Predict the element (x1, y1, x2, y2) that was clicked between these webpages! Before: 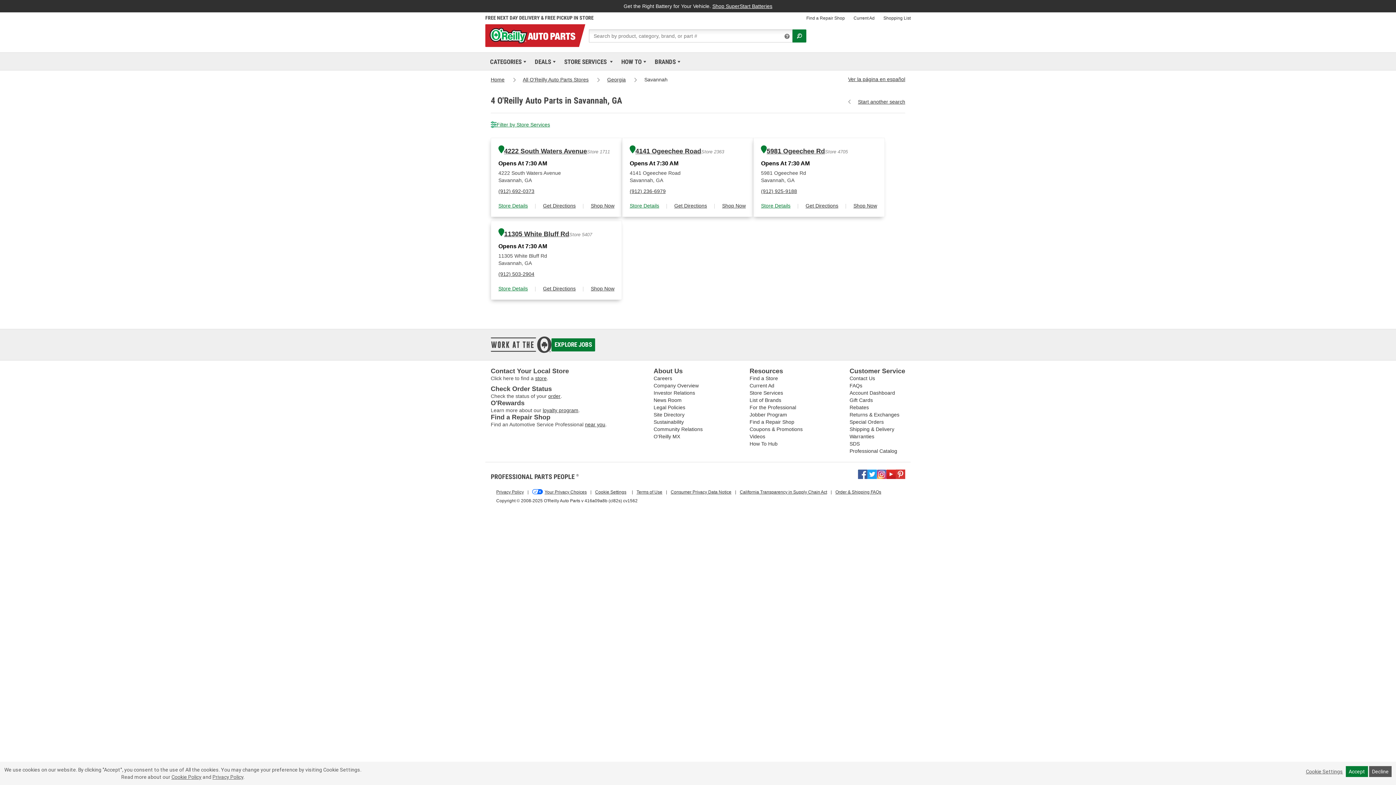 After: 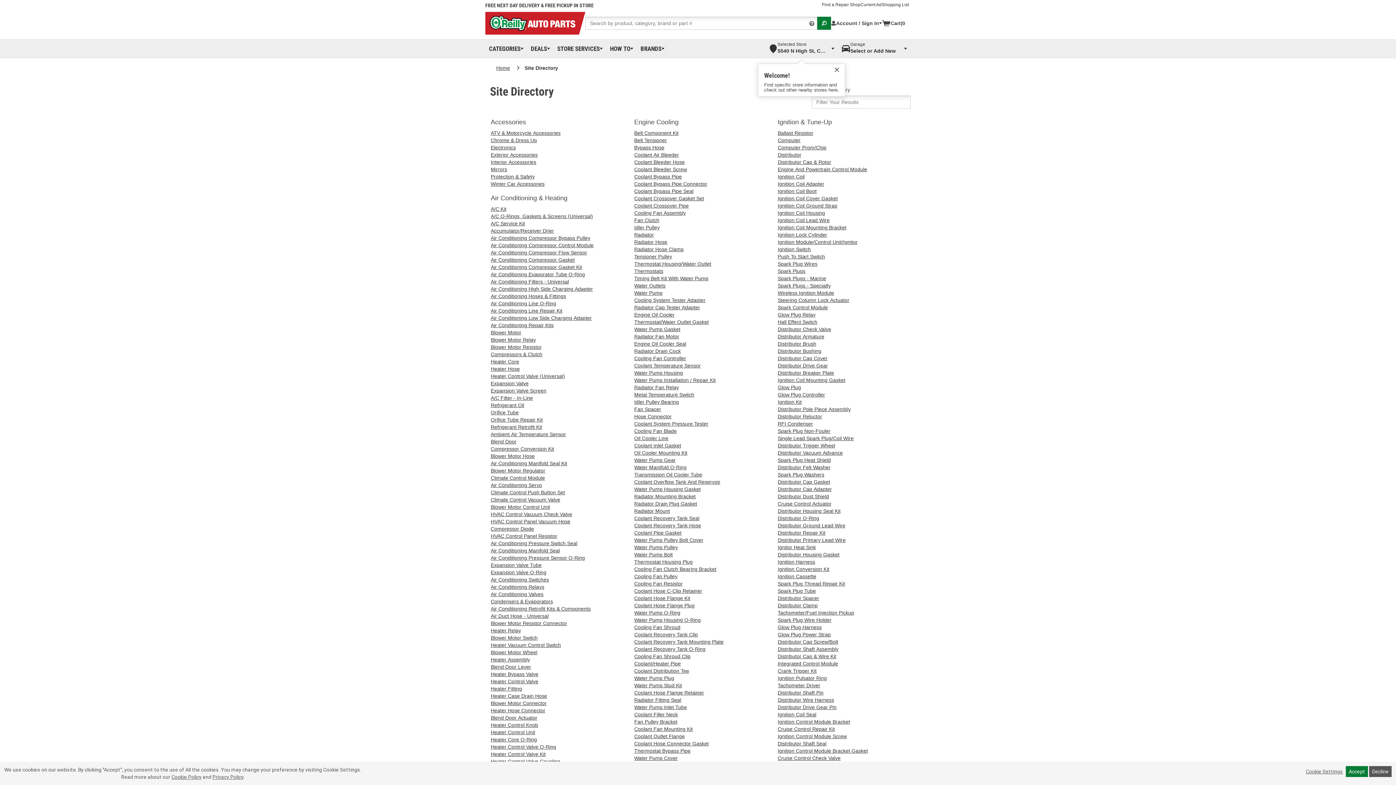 Action: label: Site Directory bbox: (653, 411, 702, 418)